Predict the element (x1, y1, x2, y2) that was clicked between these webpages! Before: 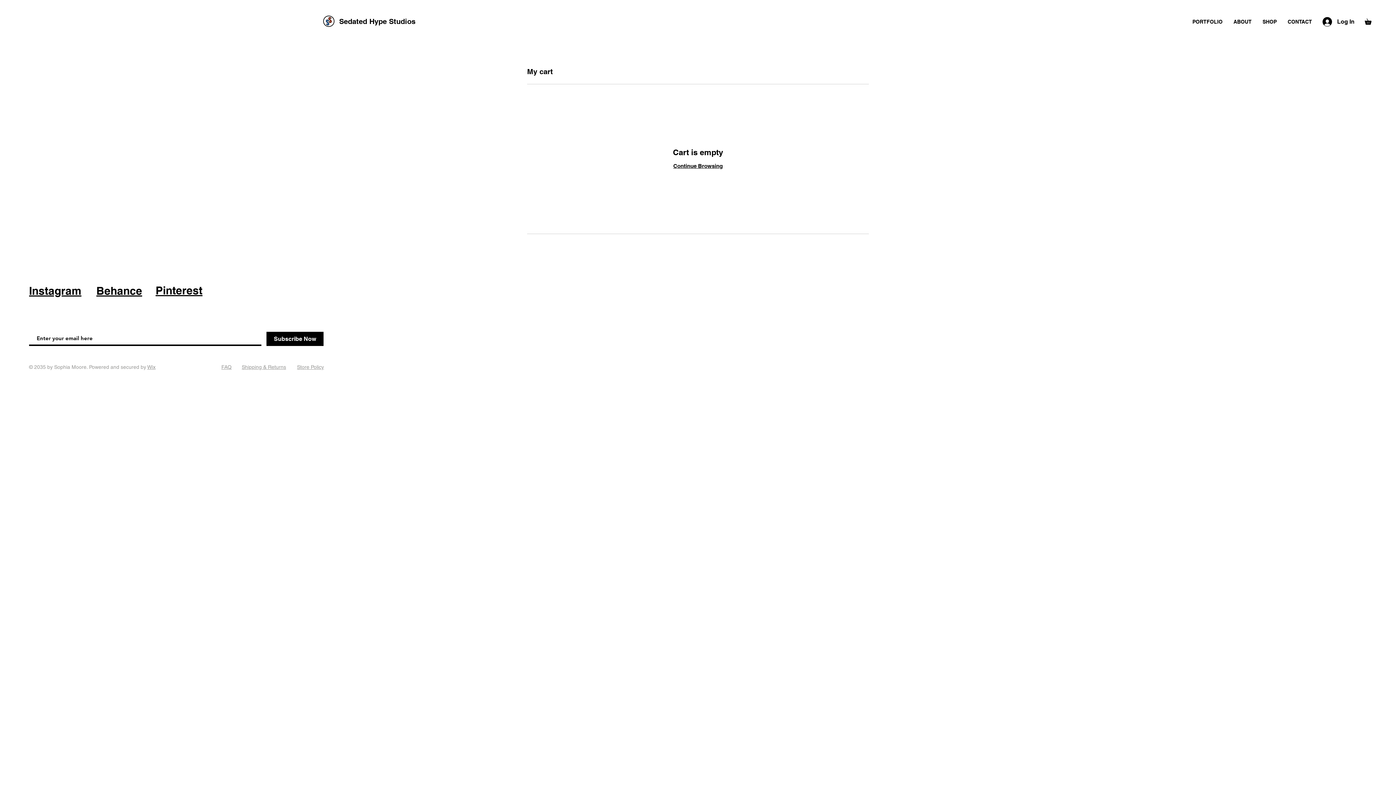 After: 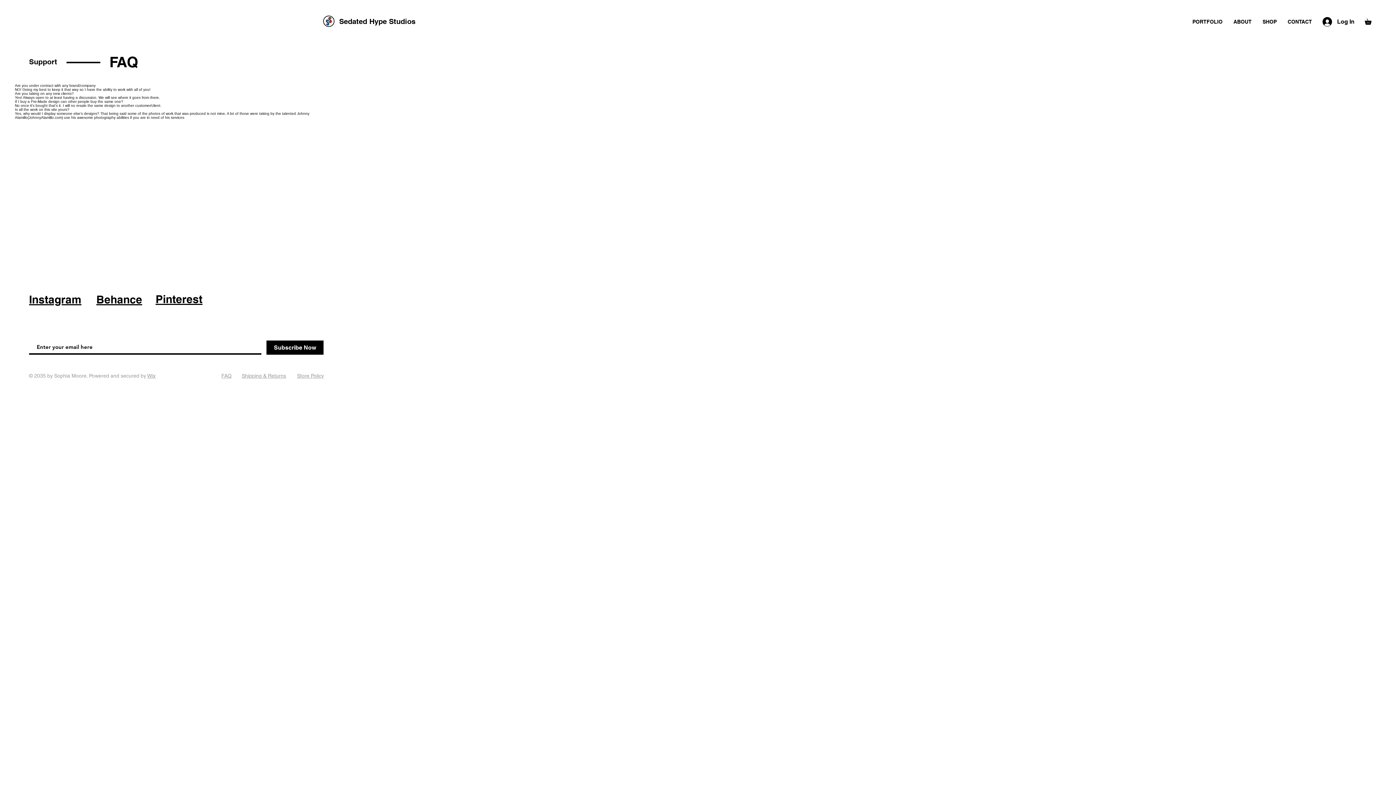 Action: bbox: (221, 364, 231, 370) label: FAQ